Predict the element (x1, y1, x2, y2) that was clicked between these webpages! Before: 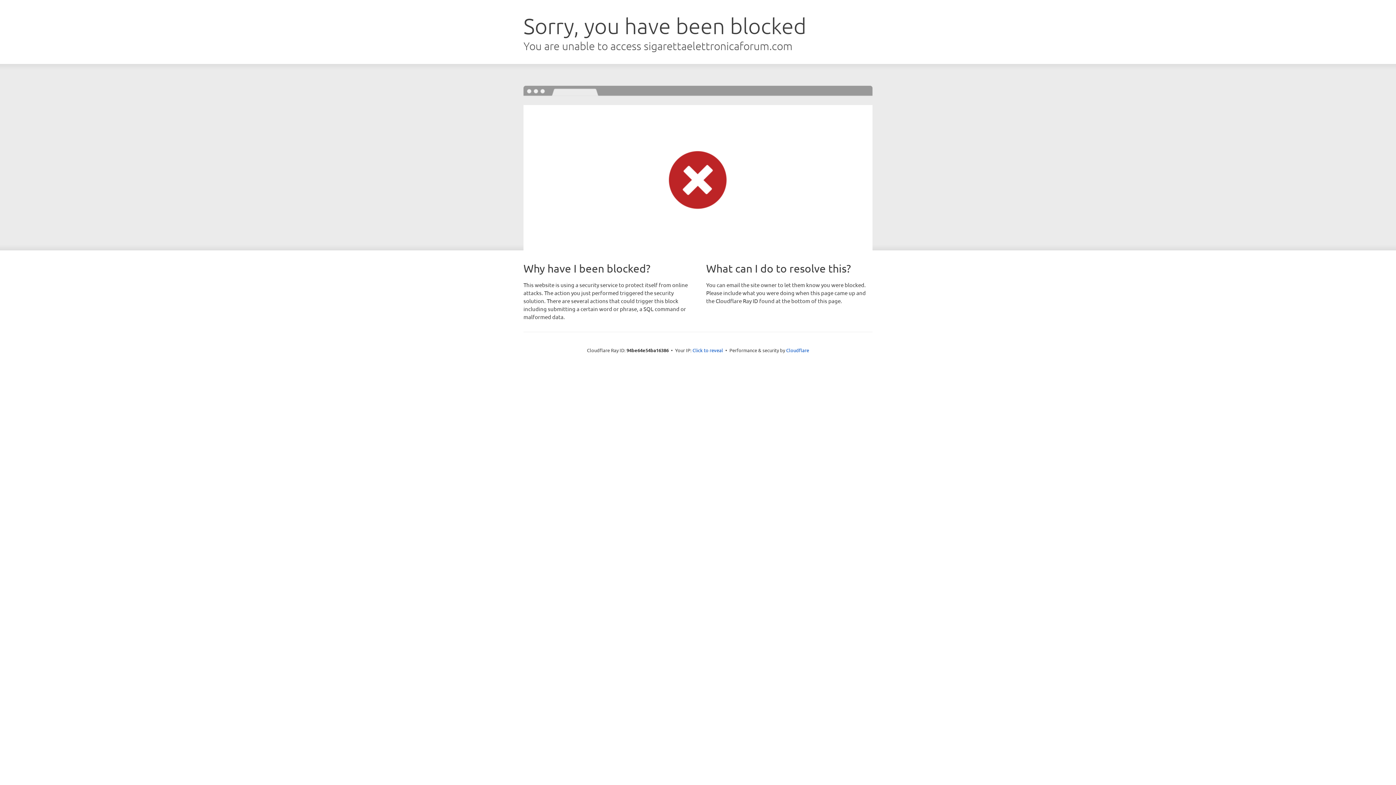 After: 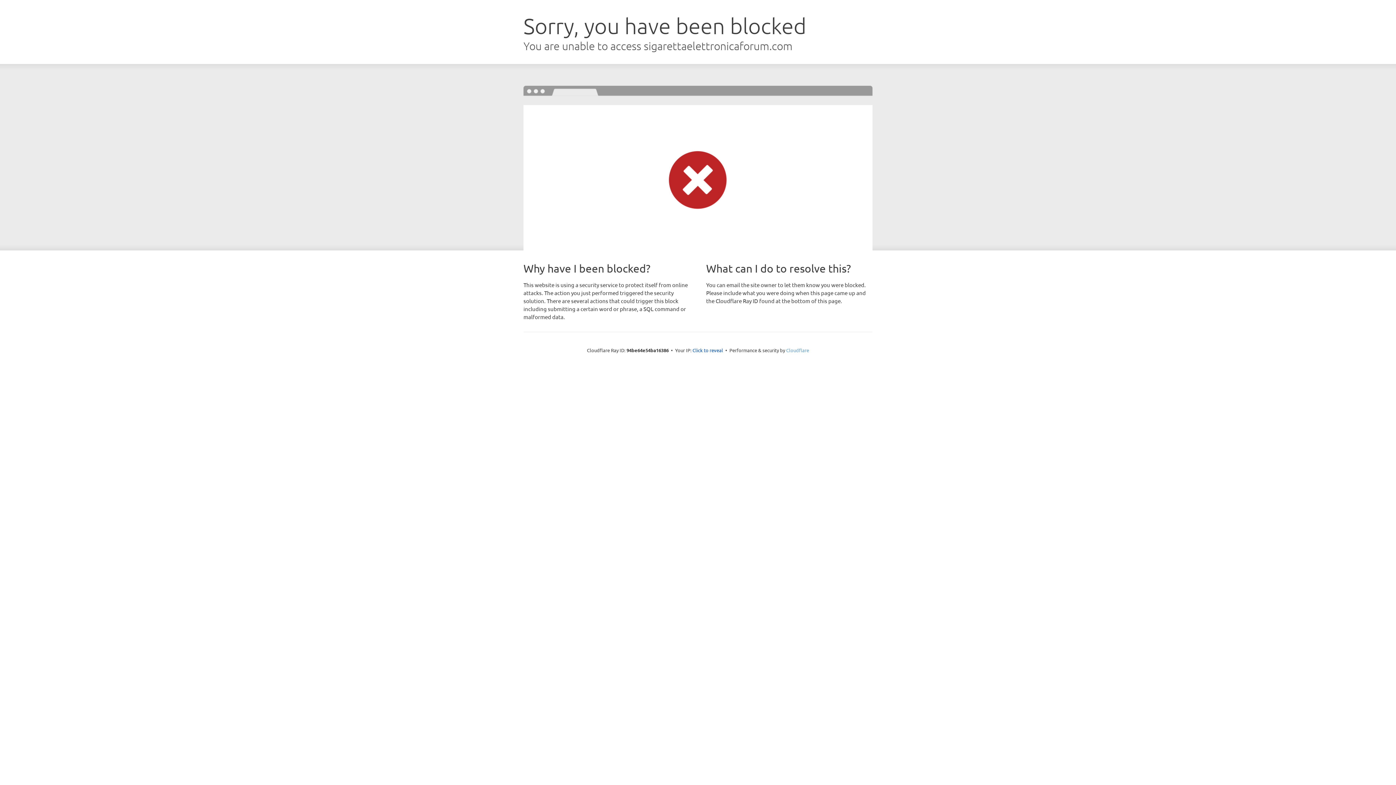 Action: label: Cloudflare bbox: (786, 347, 809, 353)